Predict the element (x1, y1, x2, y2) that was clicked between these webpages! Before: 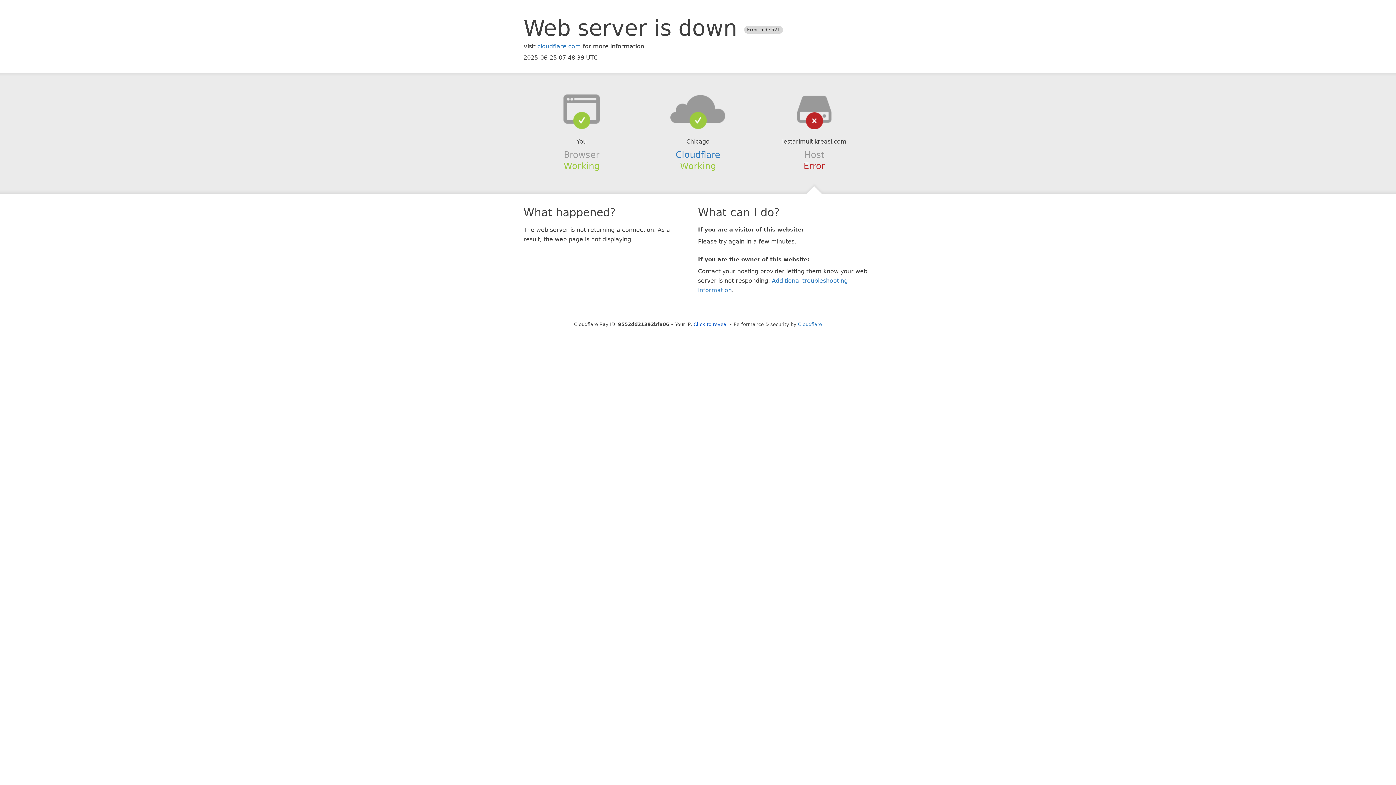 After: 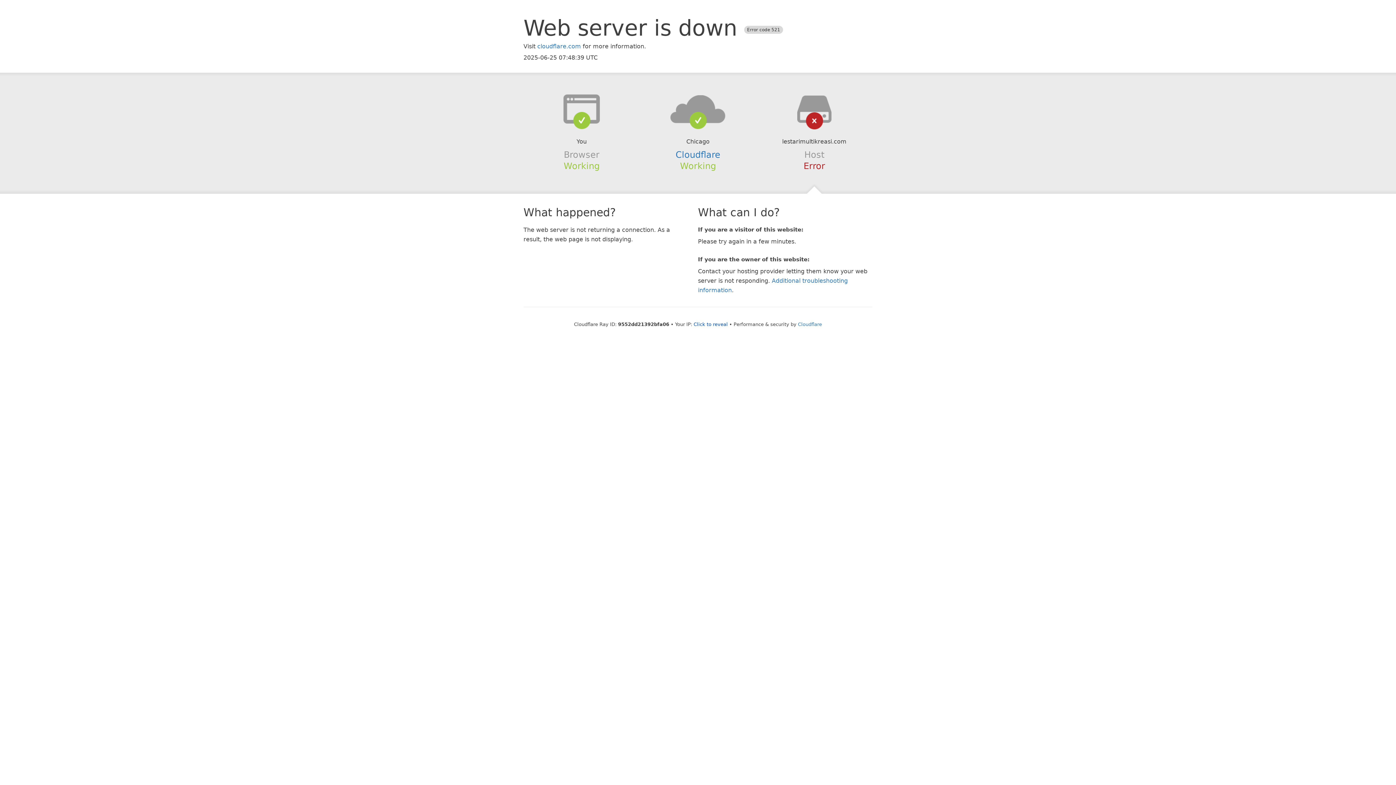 Action: bbox: (639, 94, 756, 123)